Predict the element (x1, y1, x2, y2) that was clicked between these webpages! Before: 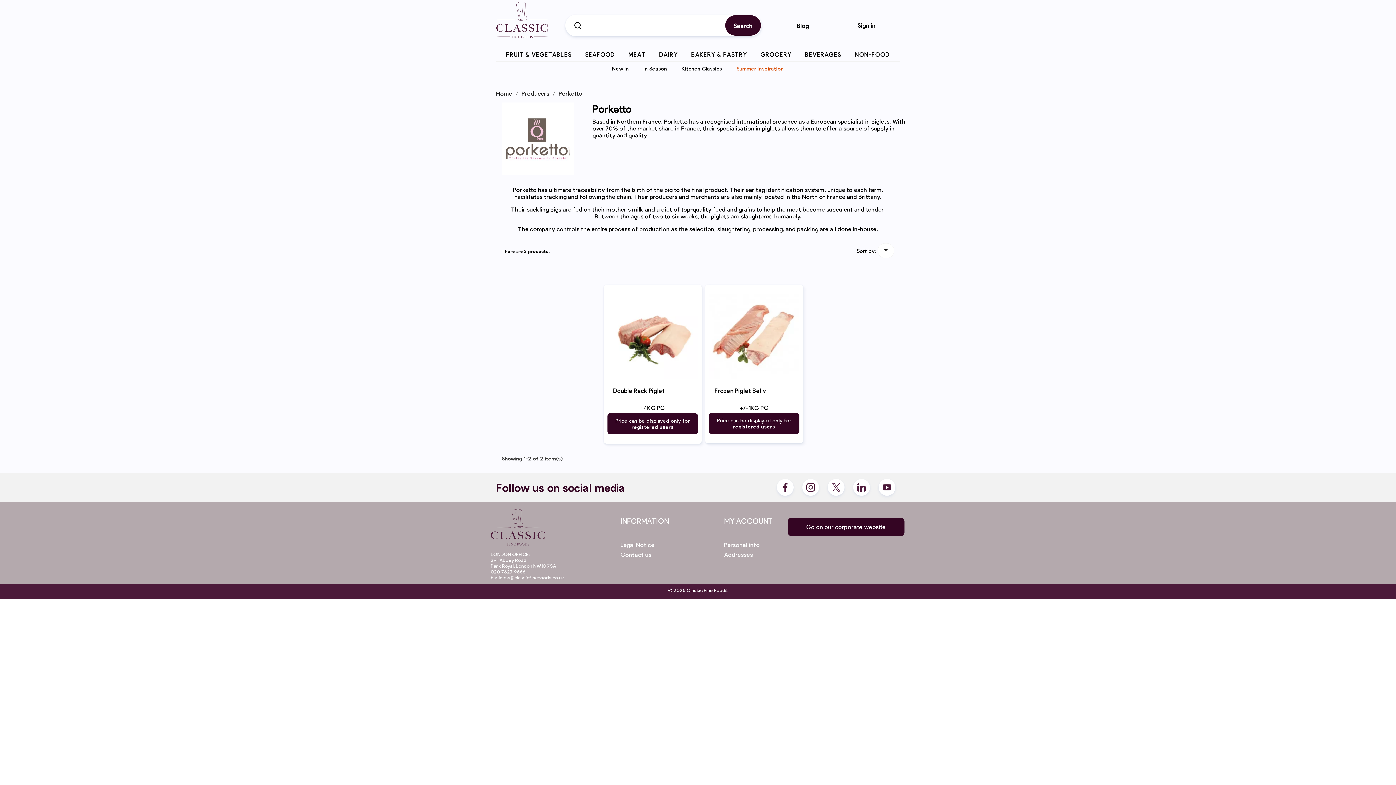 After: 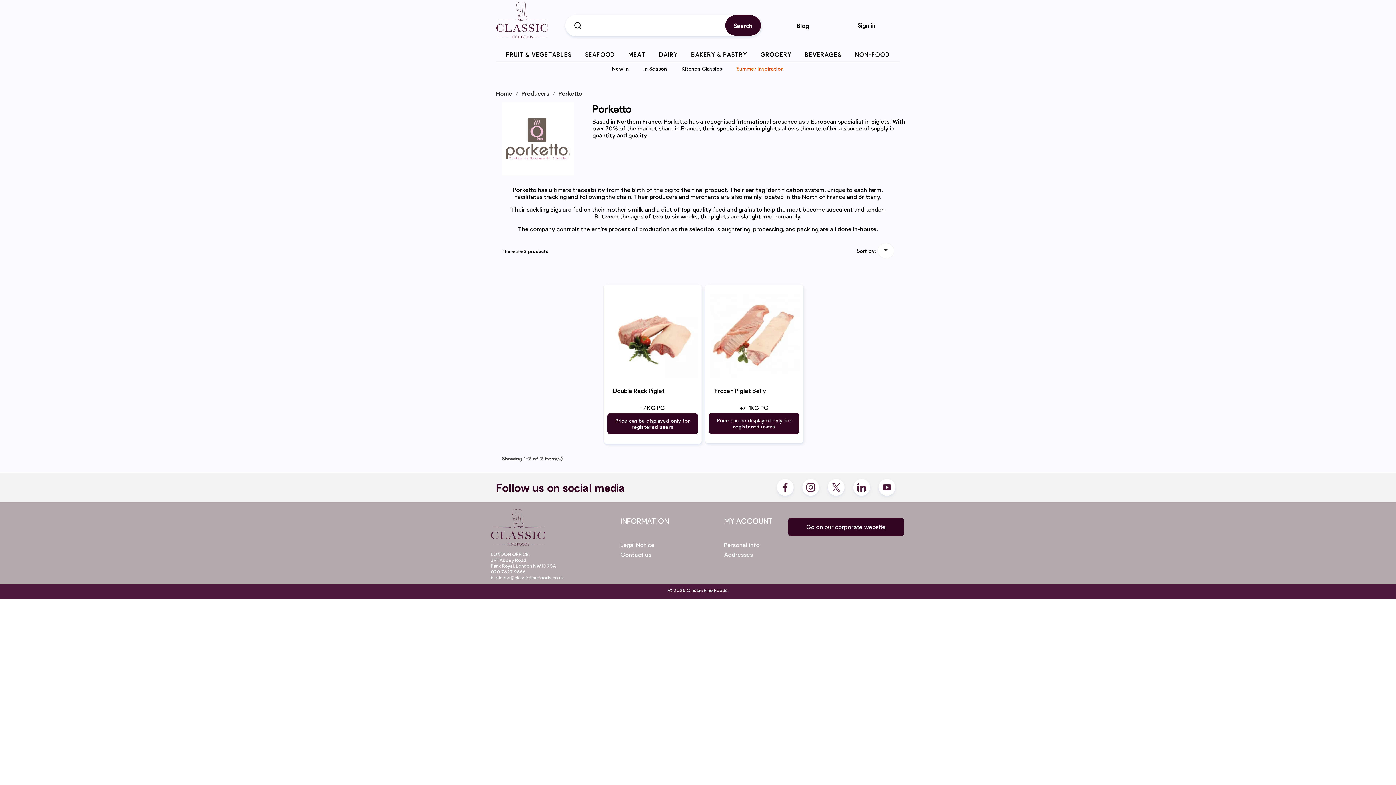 Action: bbox: (853, 479, 870, 495)